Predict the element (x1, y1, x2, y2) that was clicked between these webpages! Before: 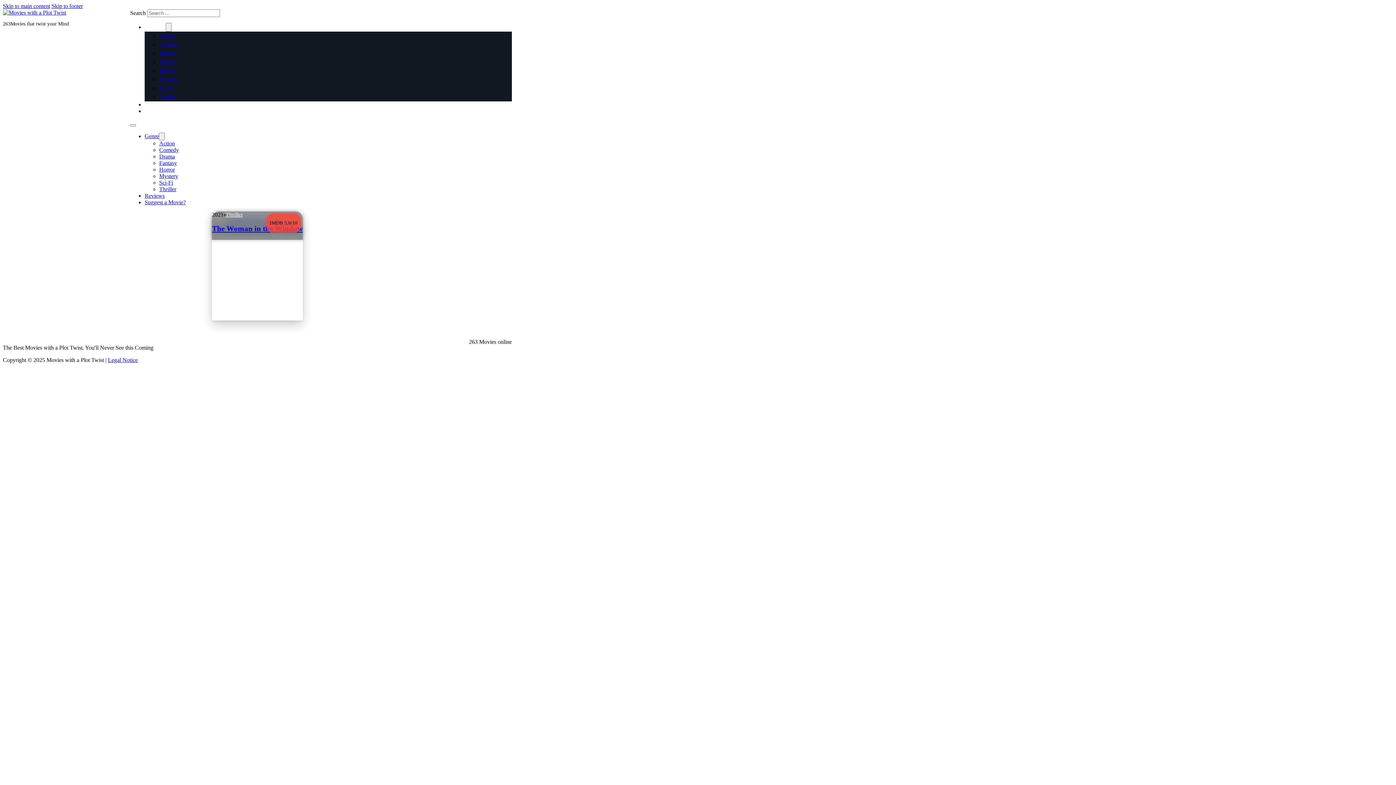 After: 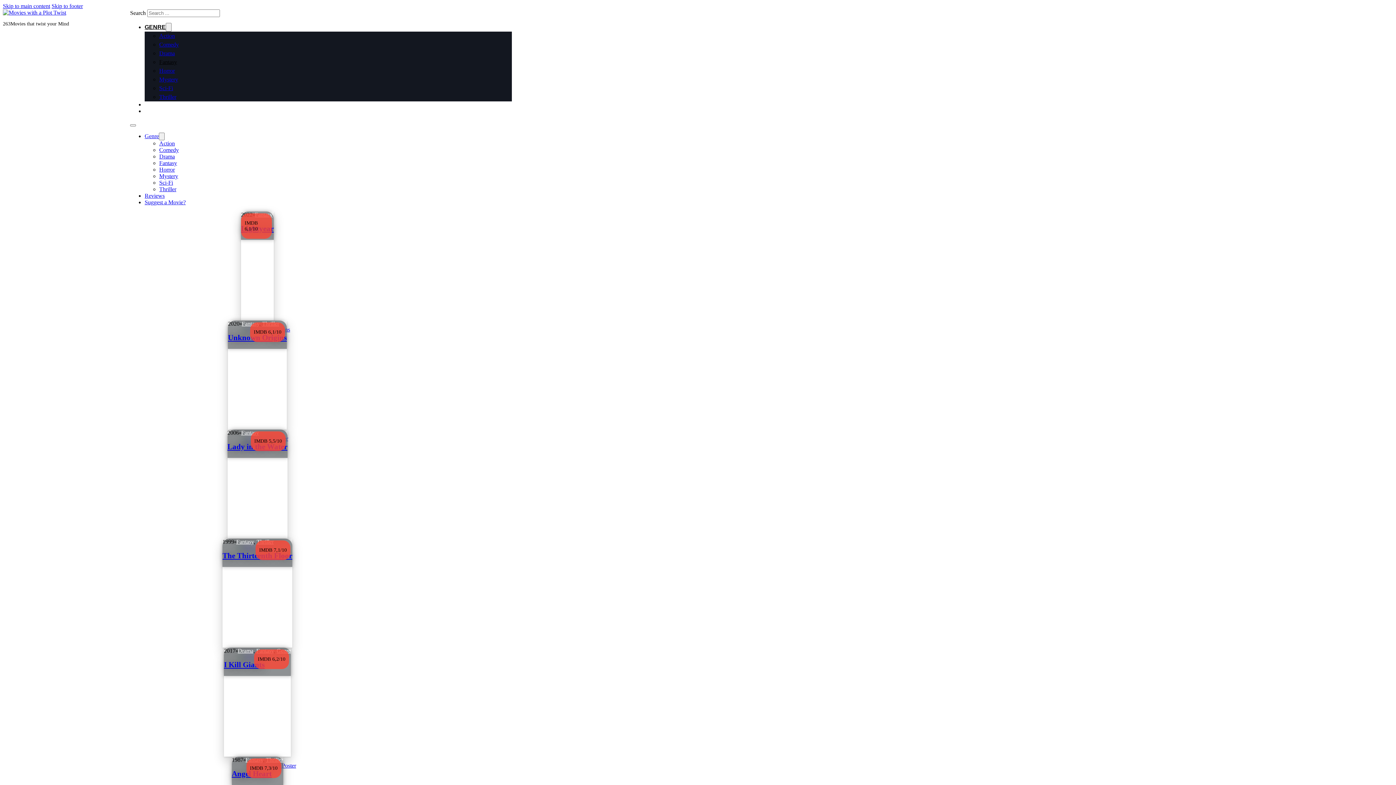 Action: bbox: (159, 57, 177, 66) label: Fantasy